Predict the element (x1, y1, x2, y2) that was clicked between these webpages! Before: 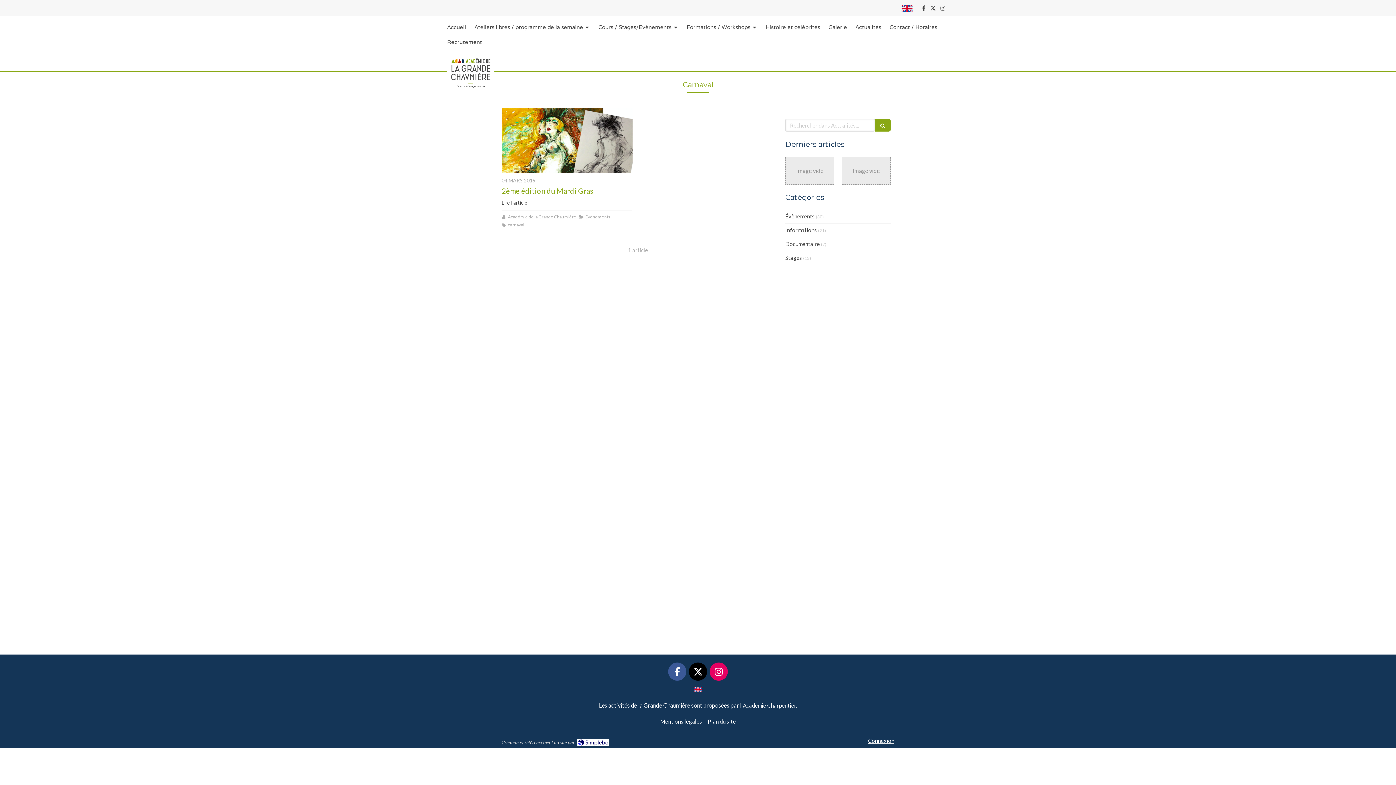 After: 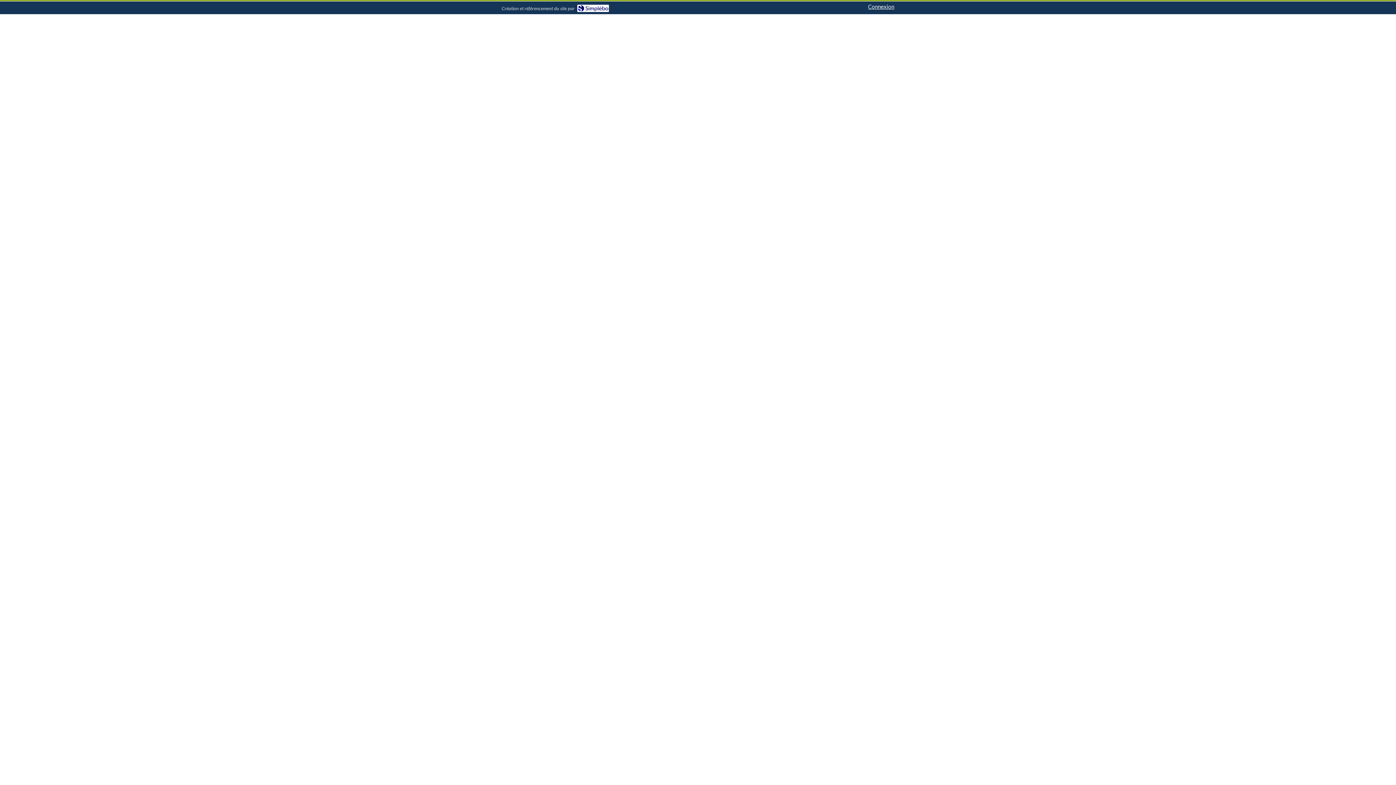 Action: label: Plan du site bbox: (708, 718, 736, 725)